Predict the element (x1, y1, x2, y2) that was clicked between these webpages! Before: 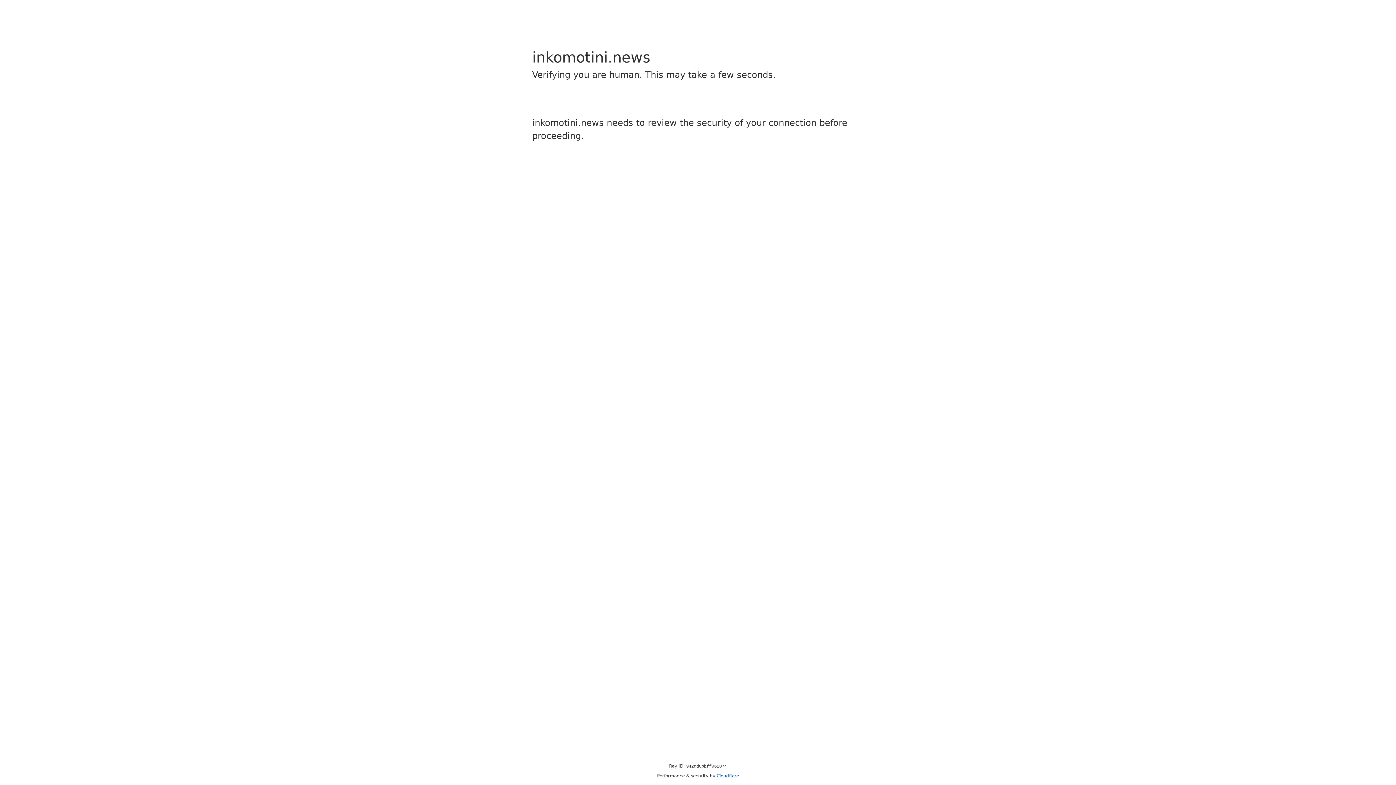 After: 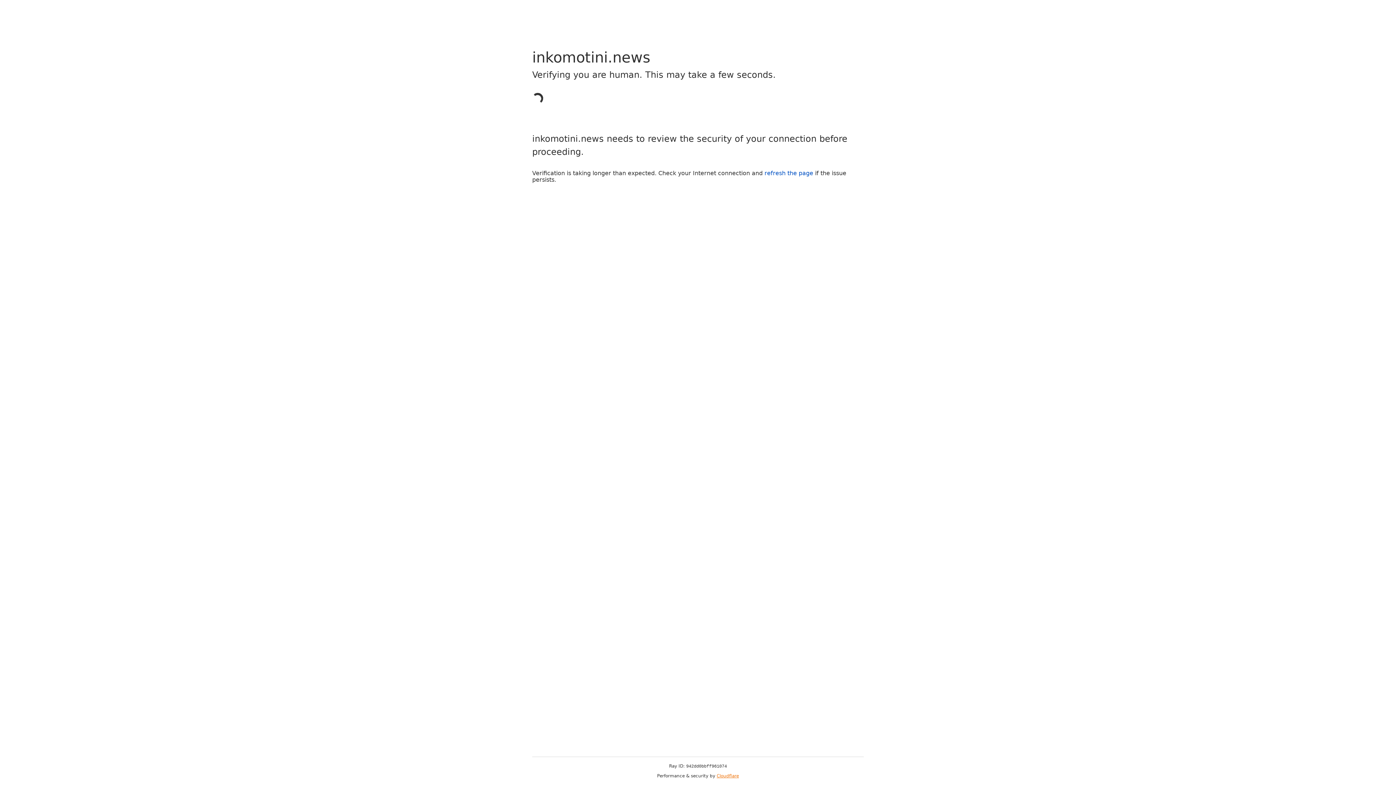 Action: bbox: (716, 773, 739, 778) label: Cloudflare